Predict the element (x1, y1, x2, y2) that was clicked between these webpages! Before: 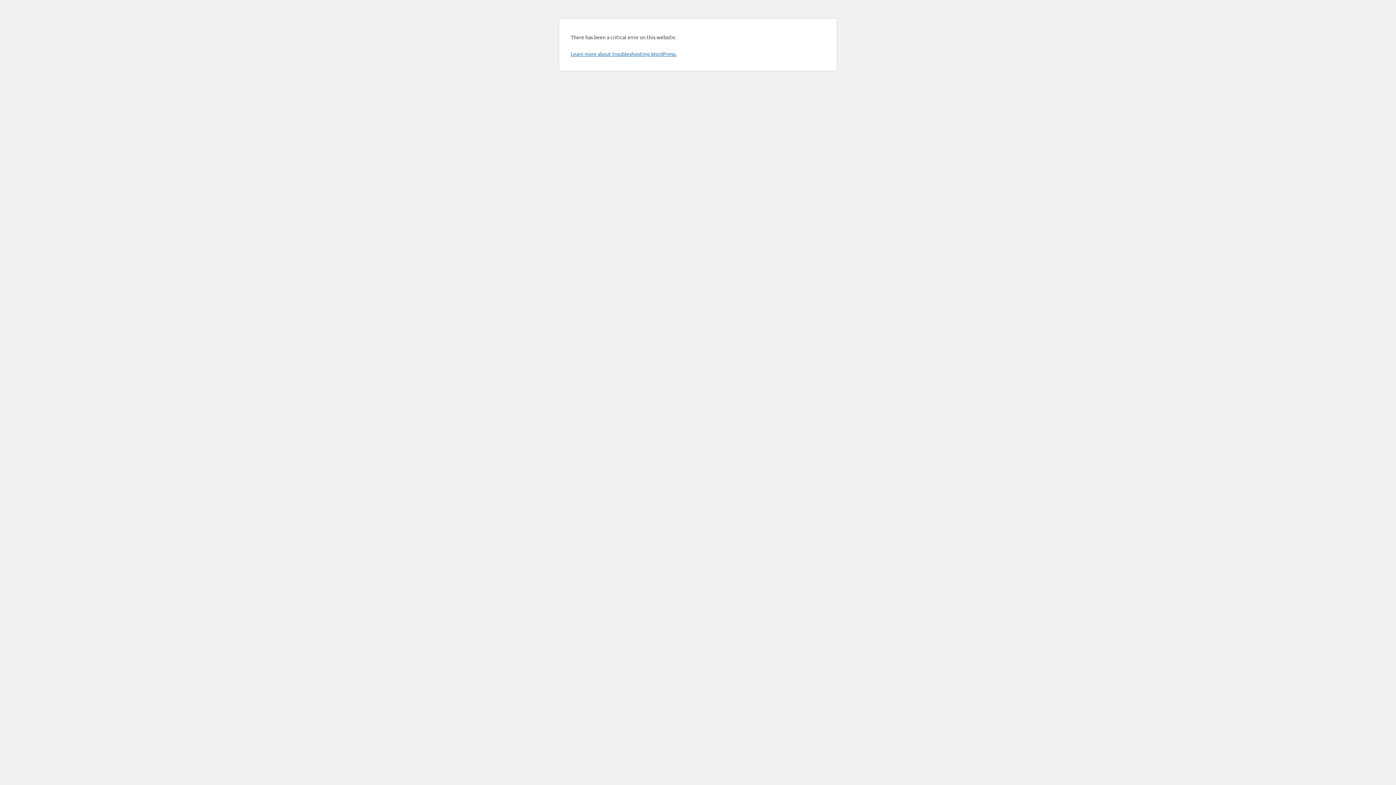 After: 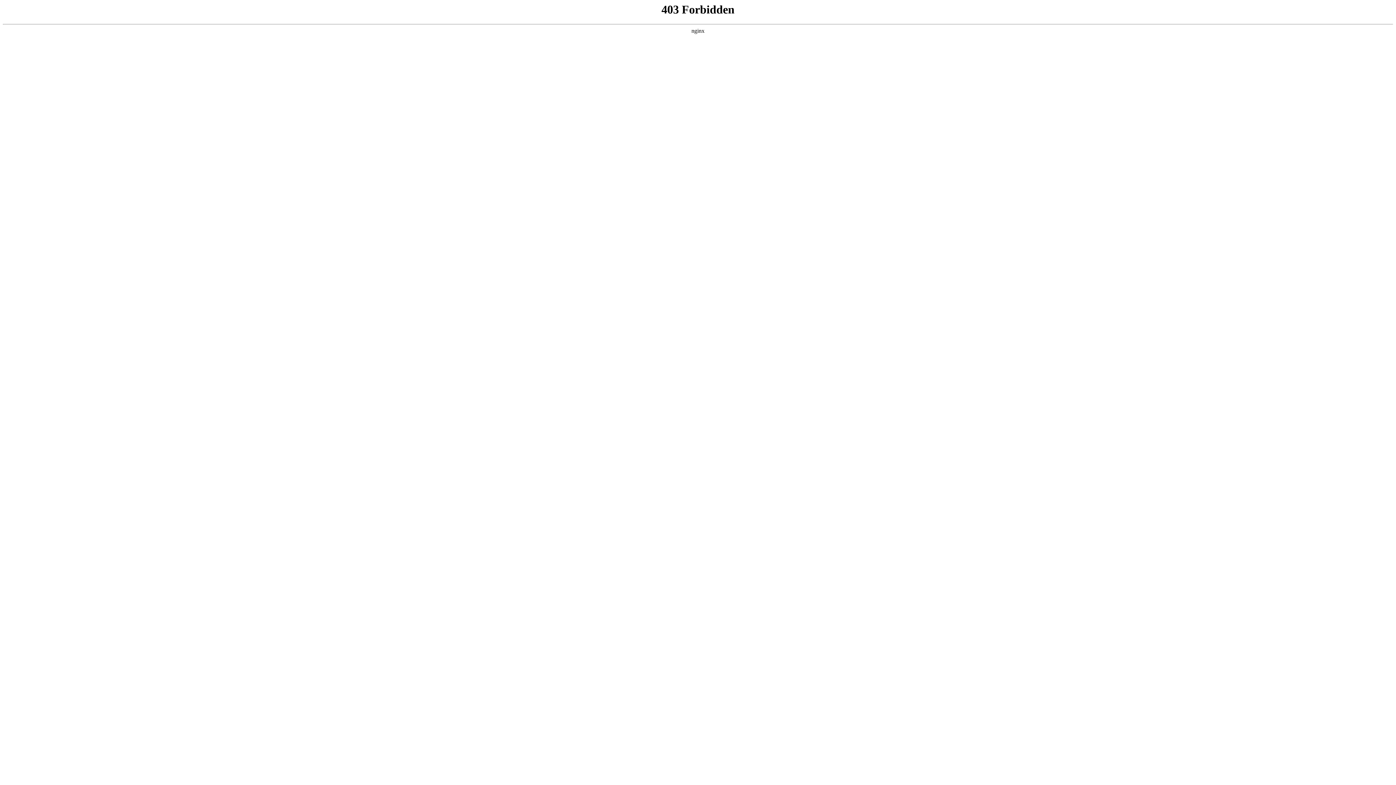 Action: bbox: (570, 50, 676, 57) label: Learn more about troubleshooting WordPress.